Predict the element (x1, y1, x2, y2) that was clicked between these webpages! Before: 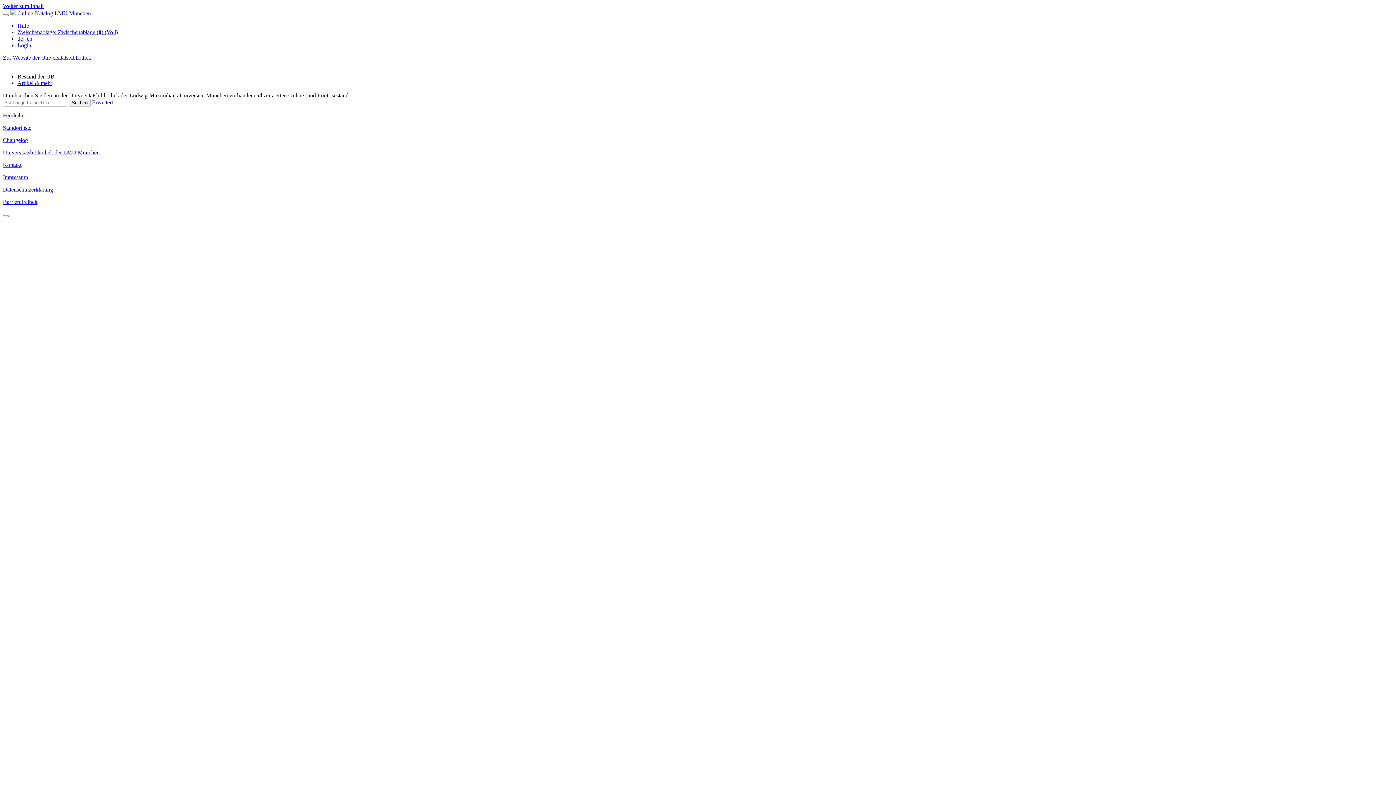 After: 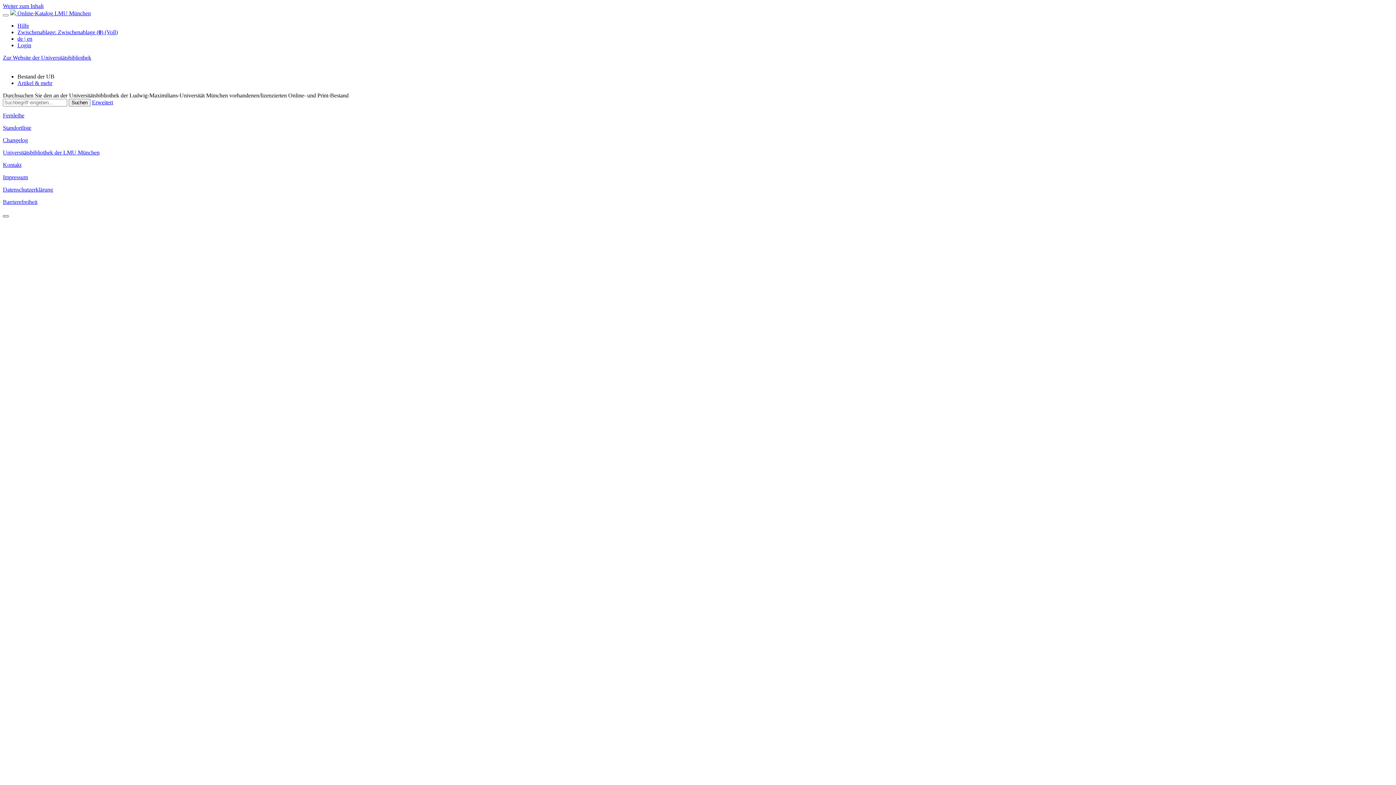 Action: bbox: (2, 215, 8, 217)